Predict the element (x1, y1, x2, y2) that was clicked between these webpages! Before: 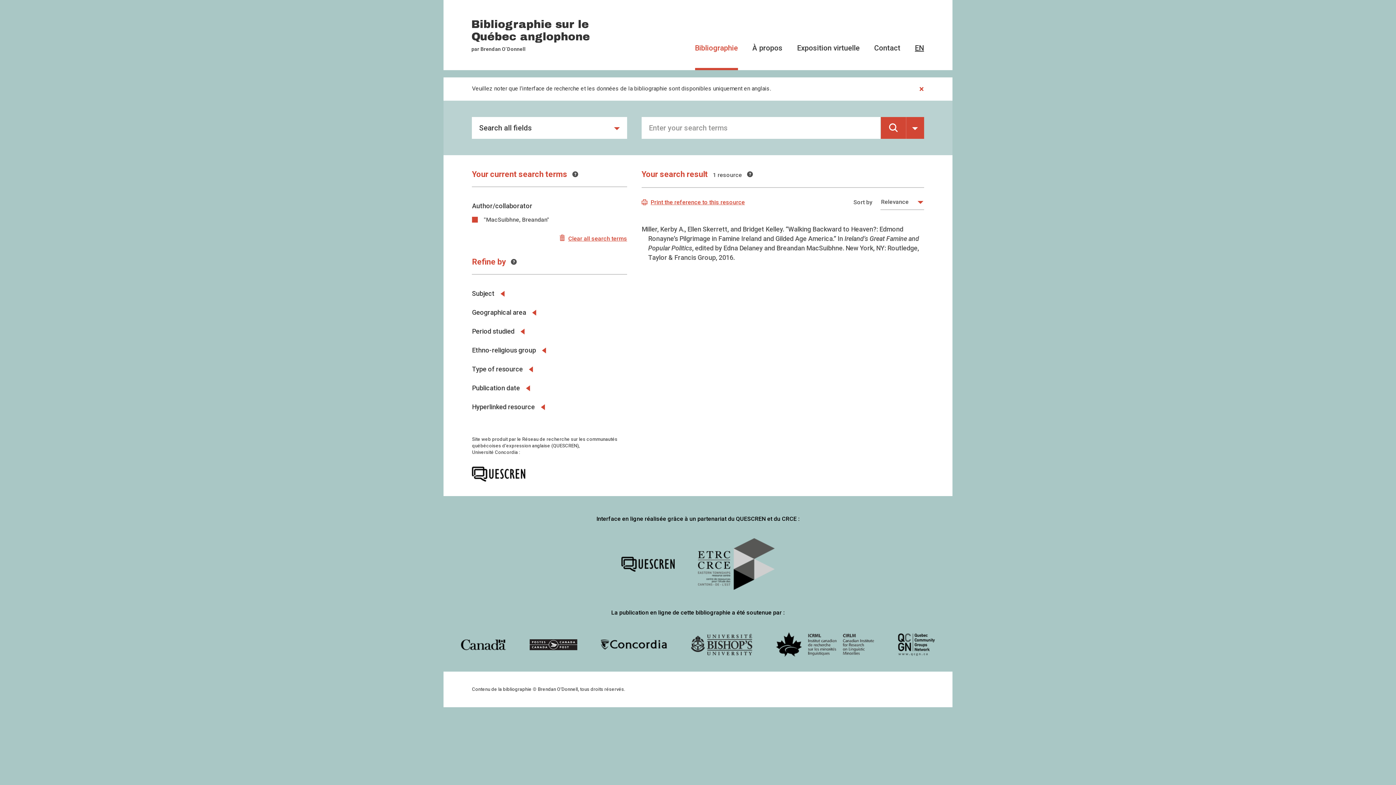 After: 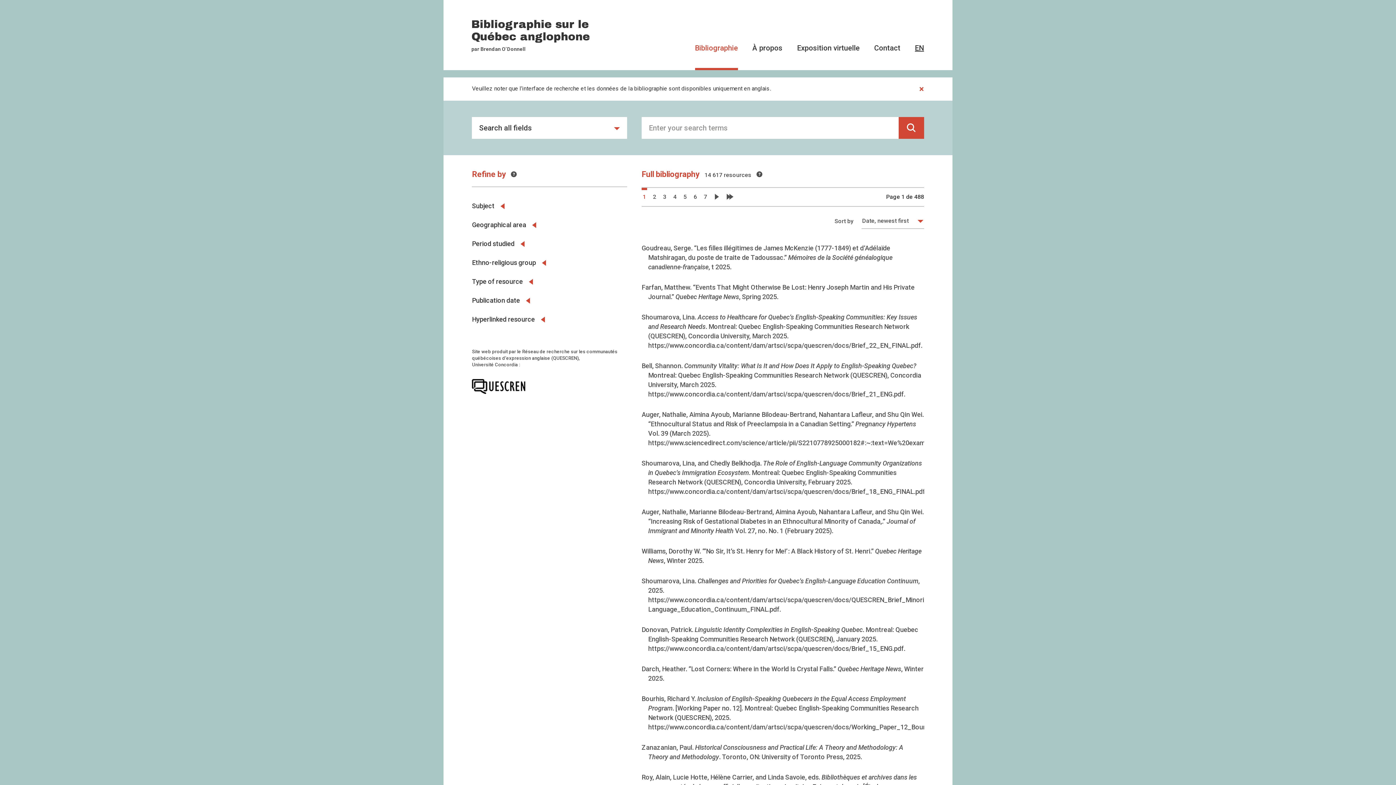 Action: label: Bibliographie bbox: (695, 44, 738, 70)